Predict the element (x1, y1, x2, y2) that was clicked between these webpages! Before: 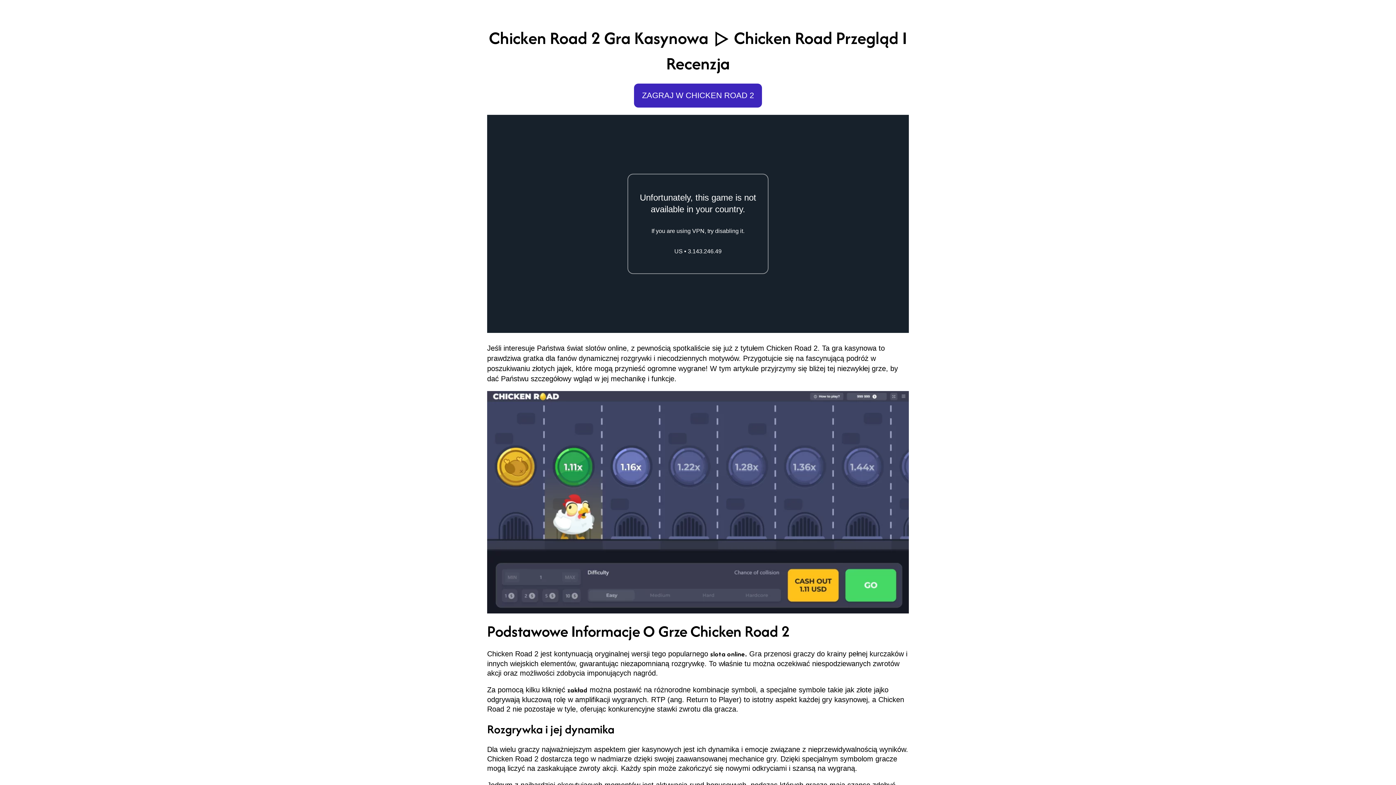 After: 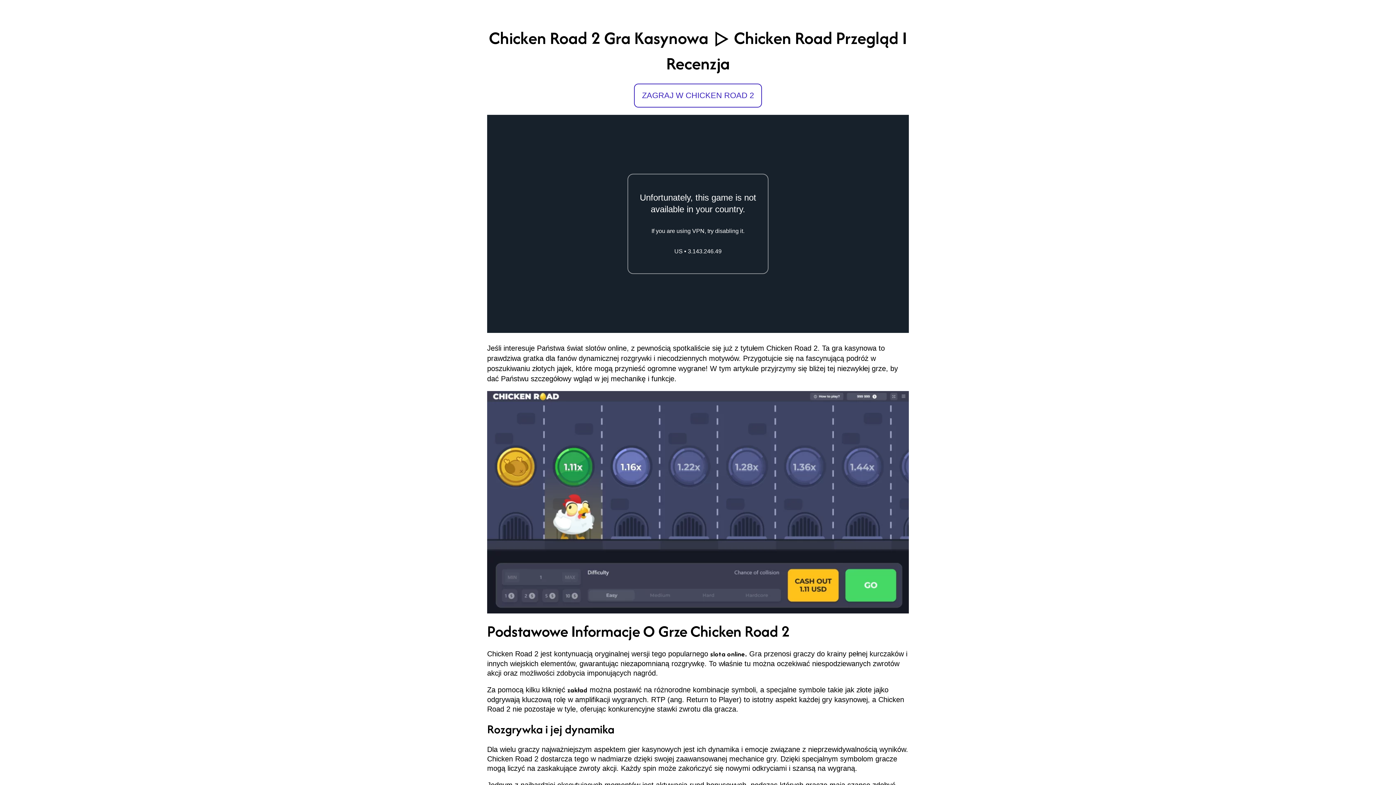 Action: label: ZAGRAJ W CHICKEN ROAD 2 bbox: (634, 83, 762, 107)